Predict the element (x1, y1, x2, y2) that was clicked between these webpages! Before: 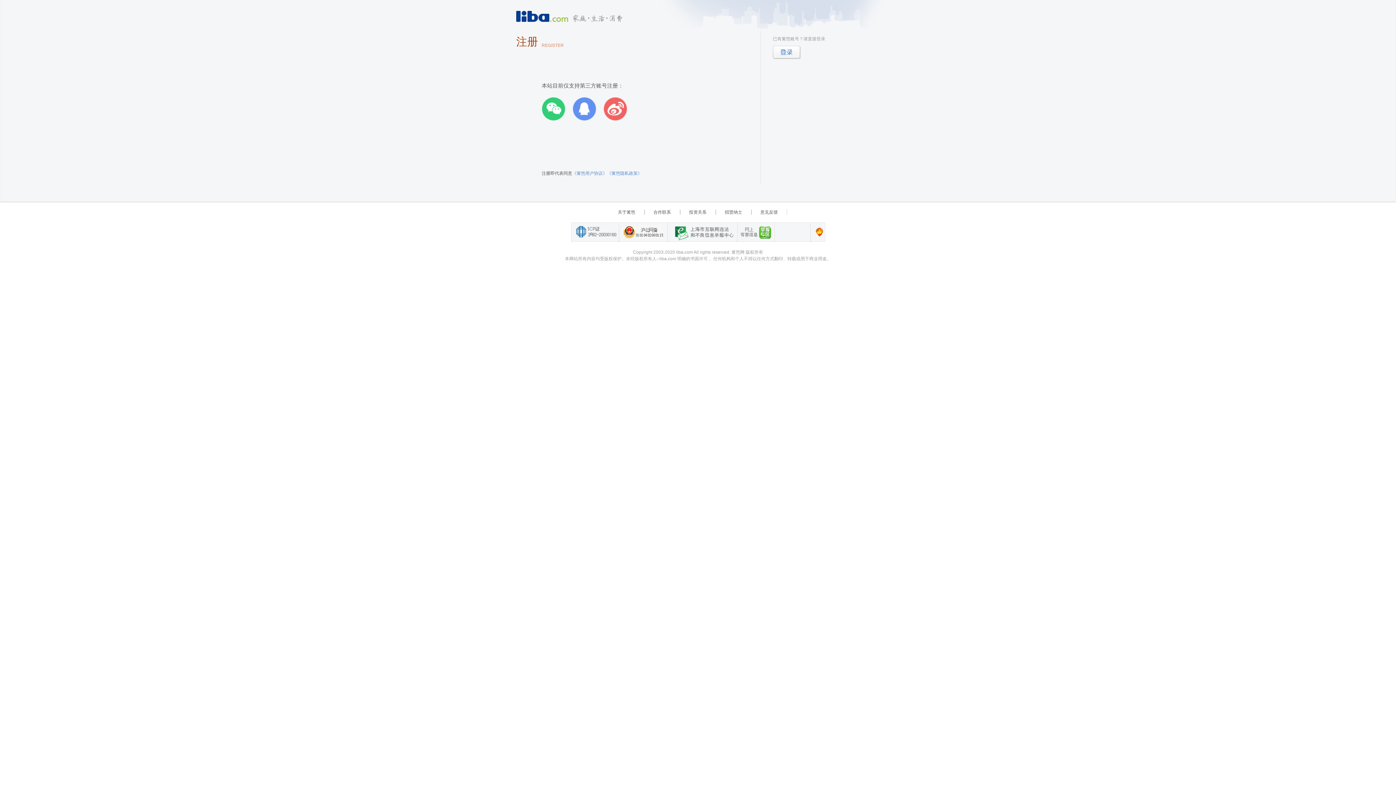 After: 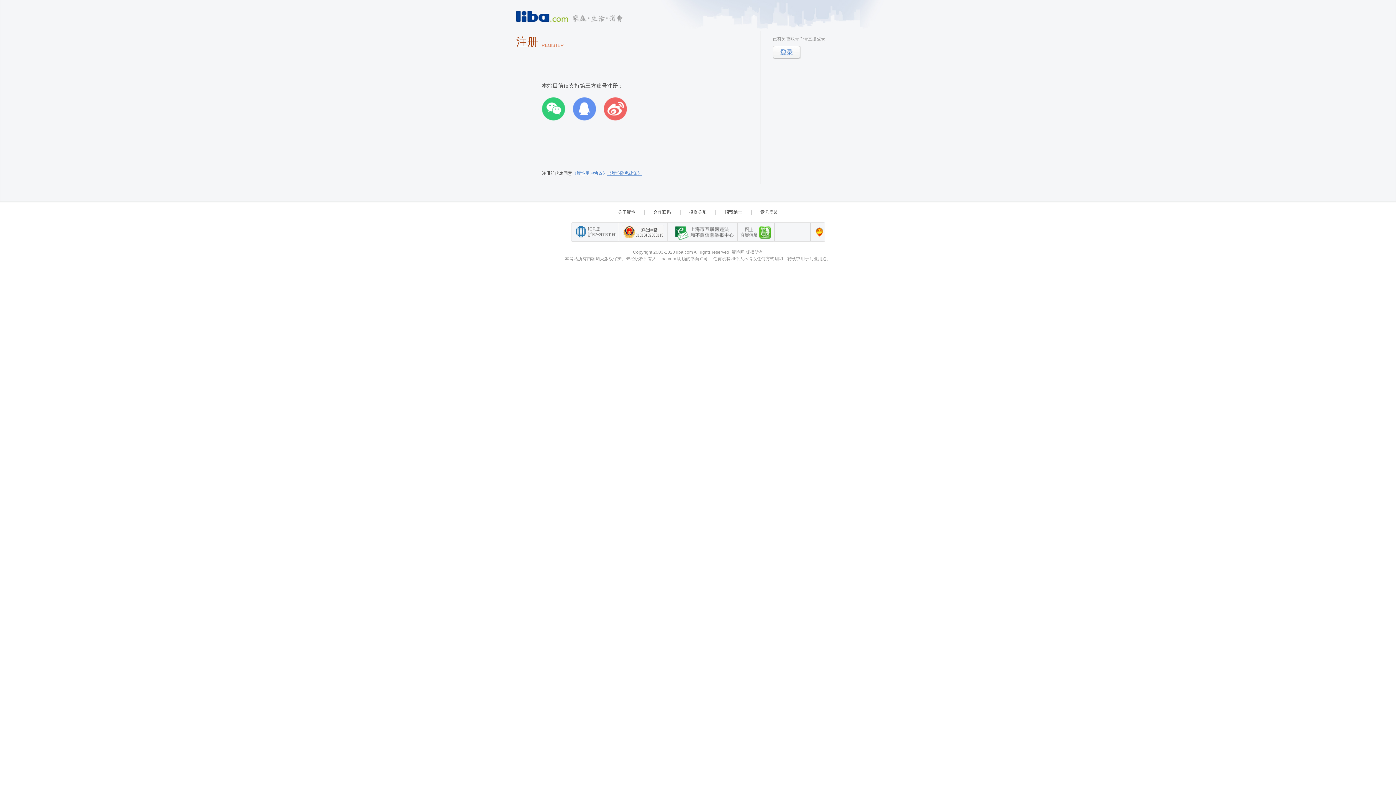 Action: bbox: (607, 170, 642, 176) label: 《篱笆隐私政策》